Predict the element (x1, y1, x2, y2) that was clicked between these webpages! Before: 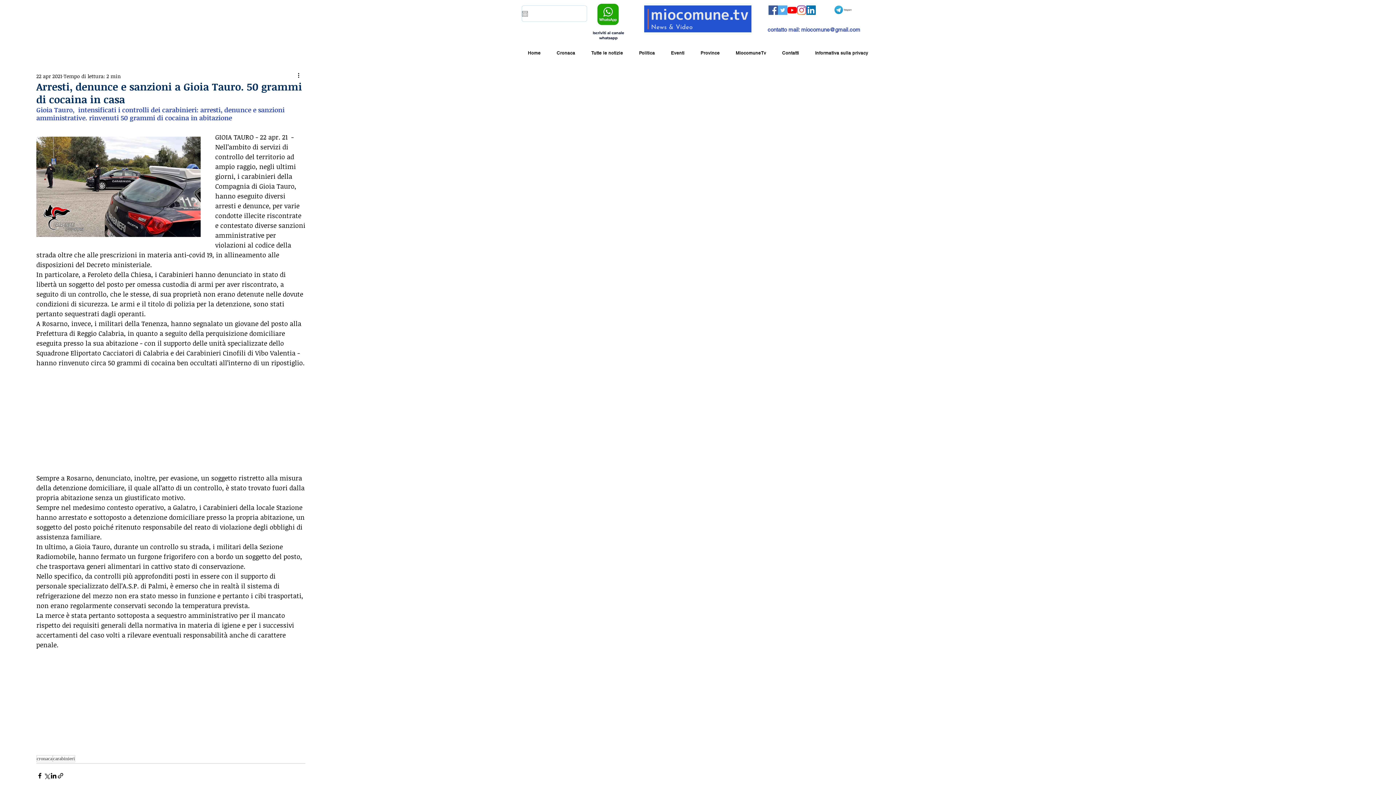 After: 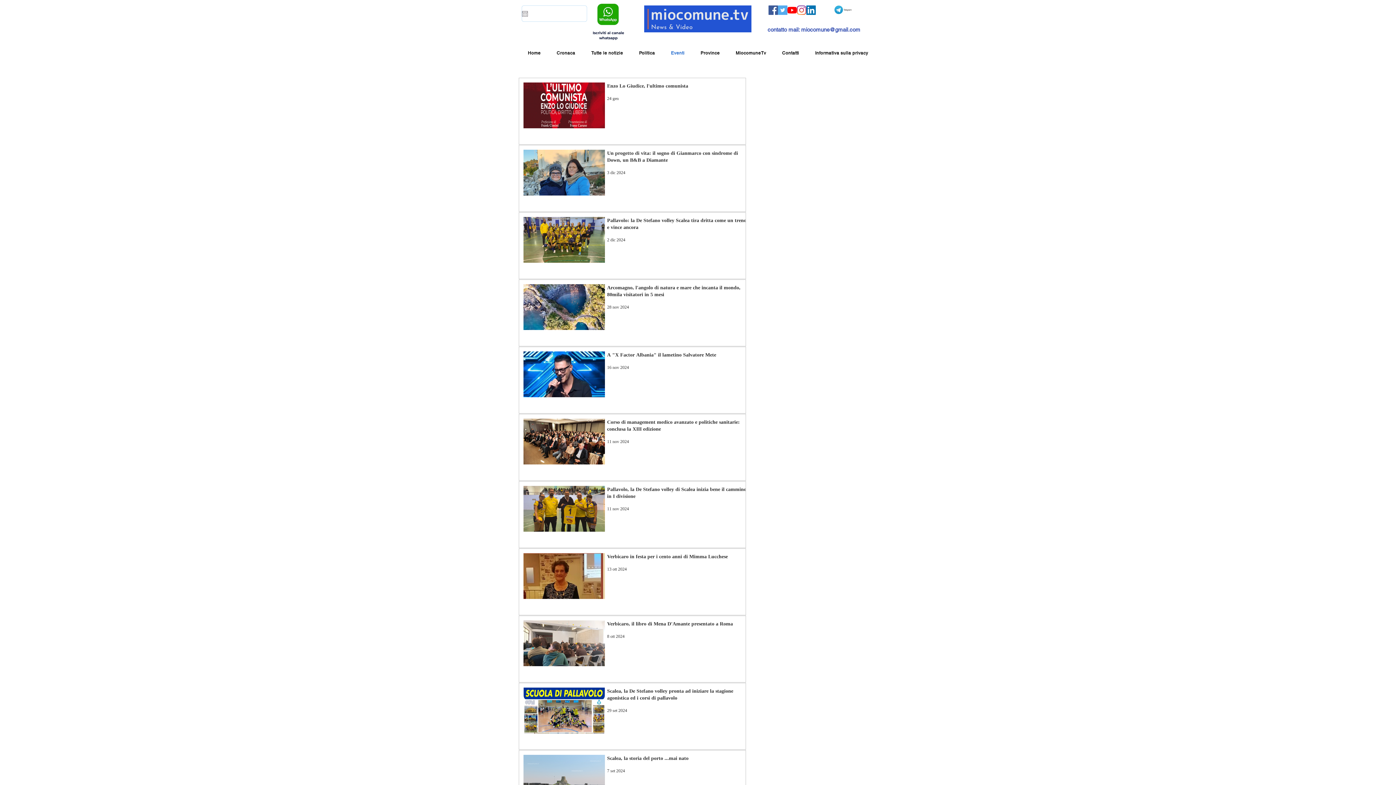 Action: label: Eventi bbox: (663, 47, 692, 58)